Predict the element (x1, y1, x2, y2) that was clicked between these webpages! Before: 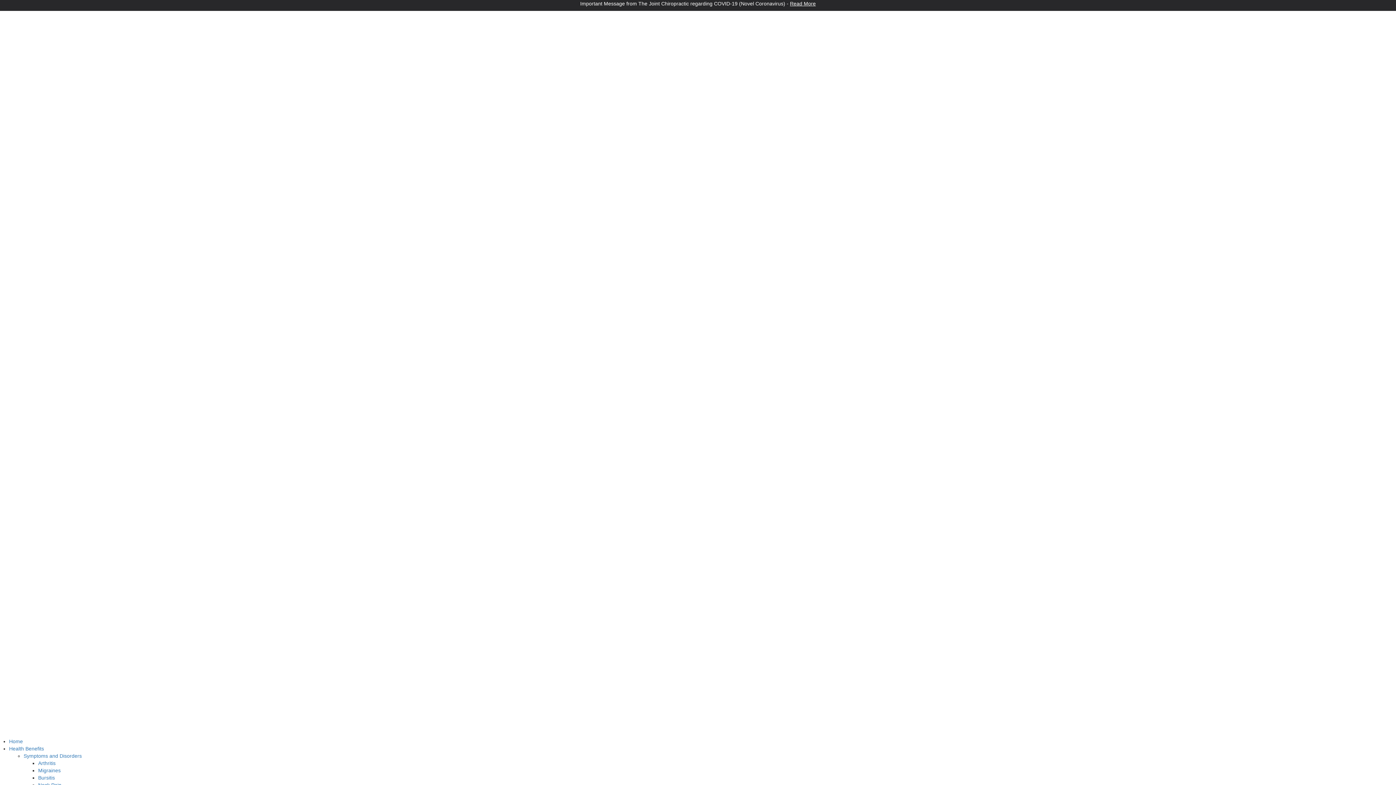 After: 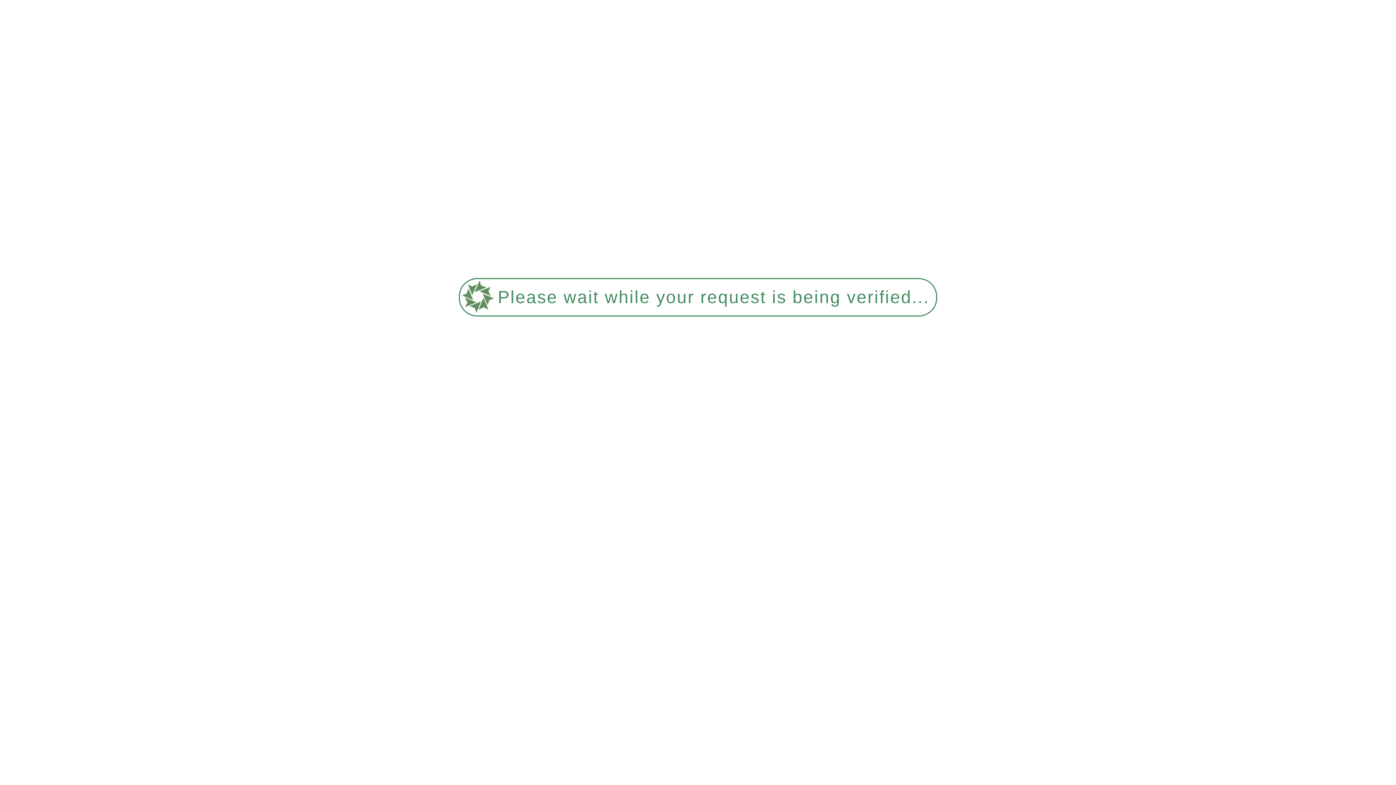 Action: bbox: (38, 767, 60, 773) label: Migraines